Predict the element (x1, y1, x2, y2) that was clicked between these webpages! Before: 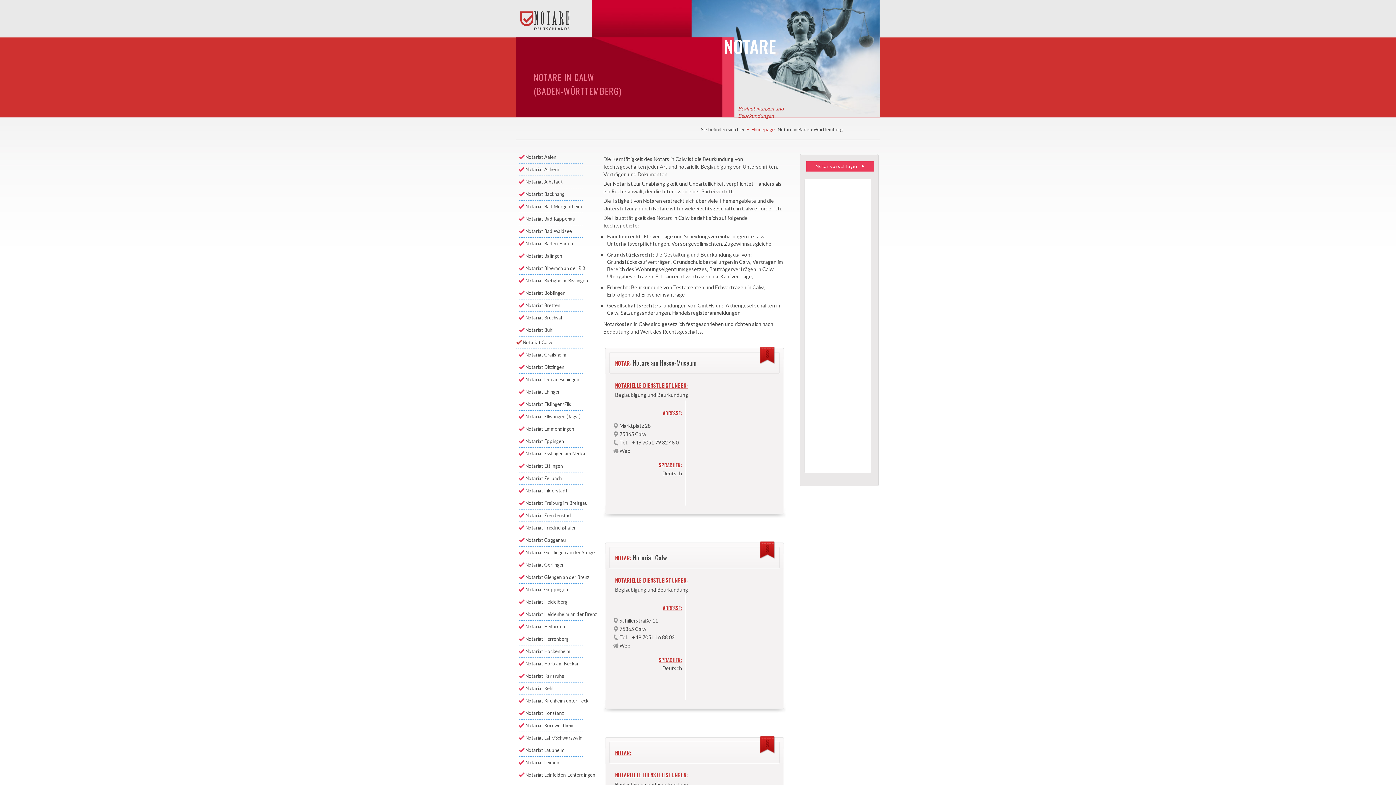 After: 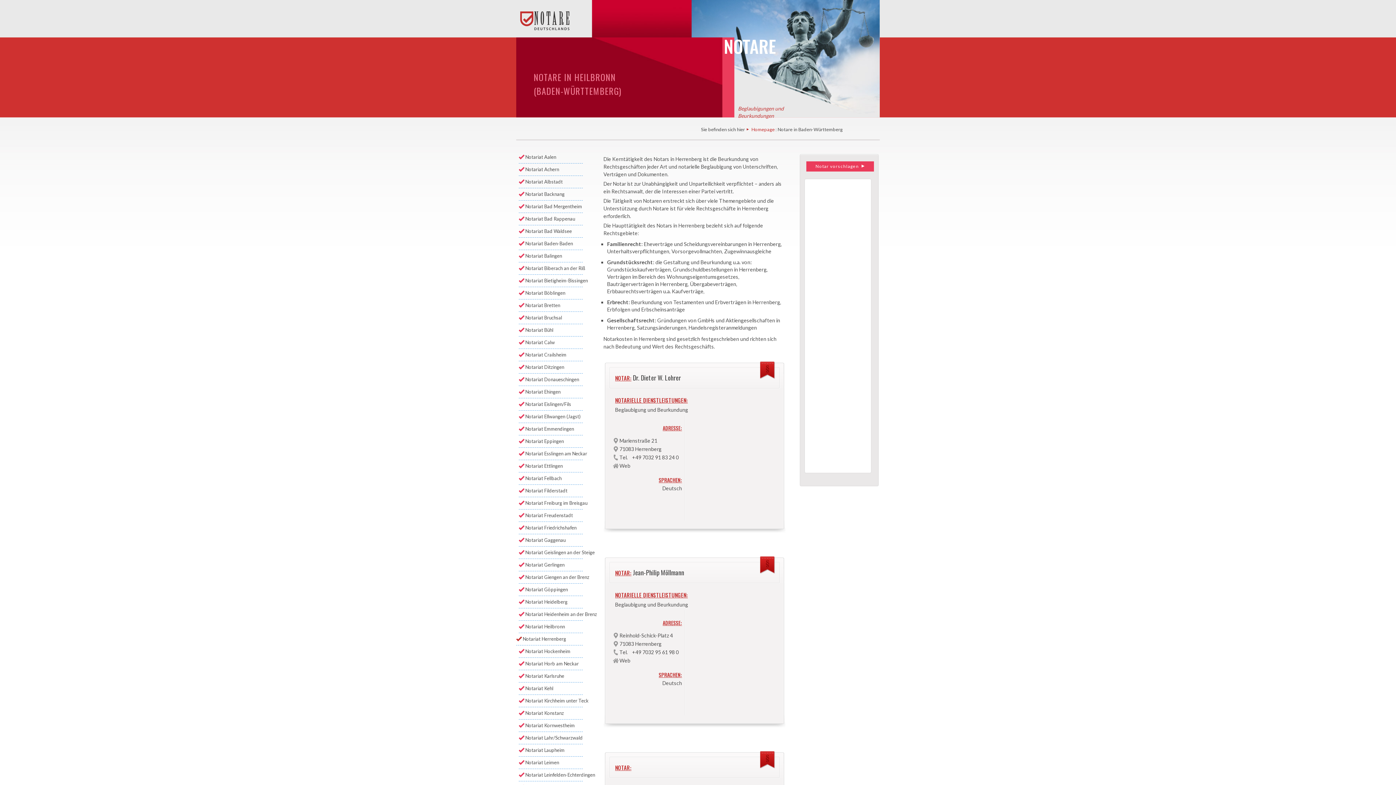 Action: bbox: (518, 633, 582, 645) label: Notariat Herrenberg